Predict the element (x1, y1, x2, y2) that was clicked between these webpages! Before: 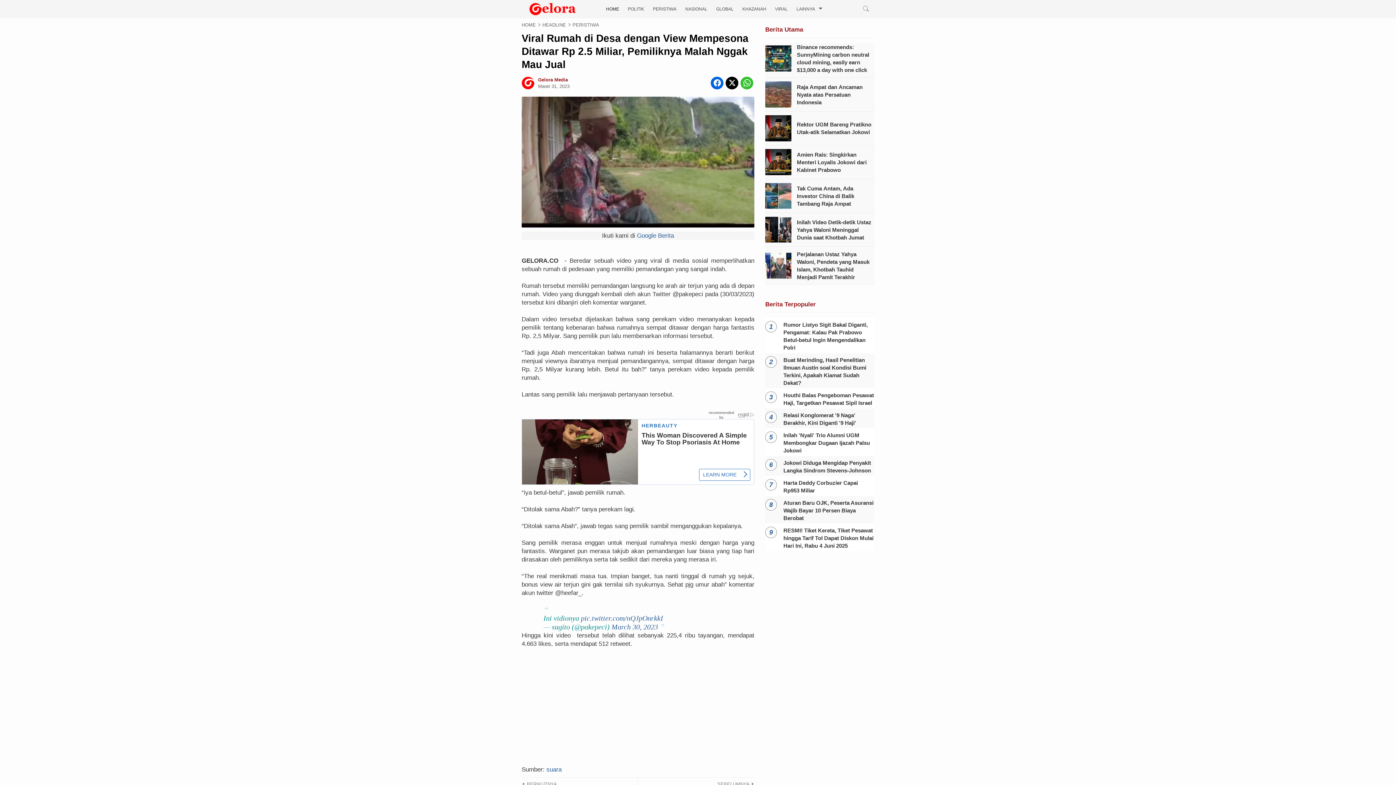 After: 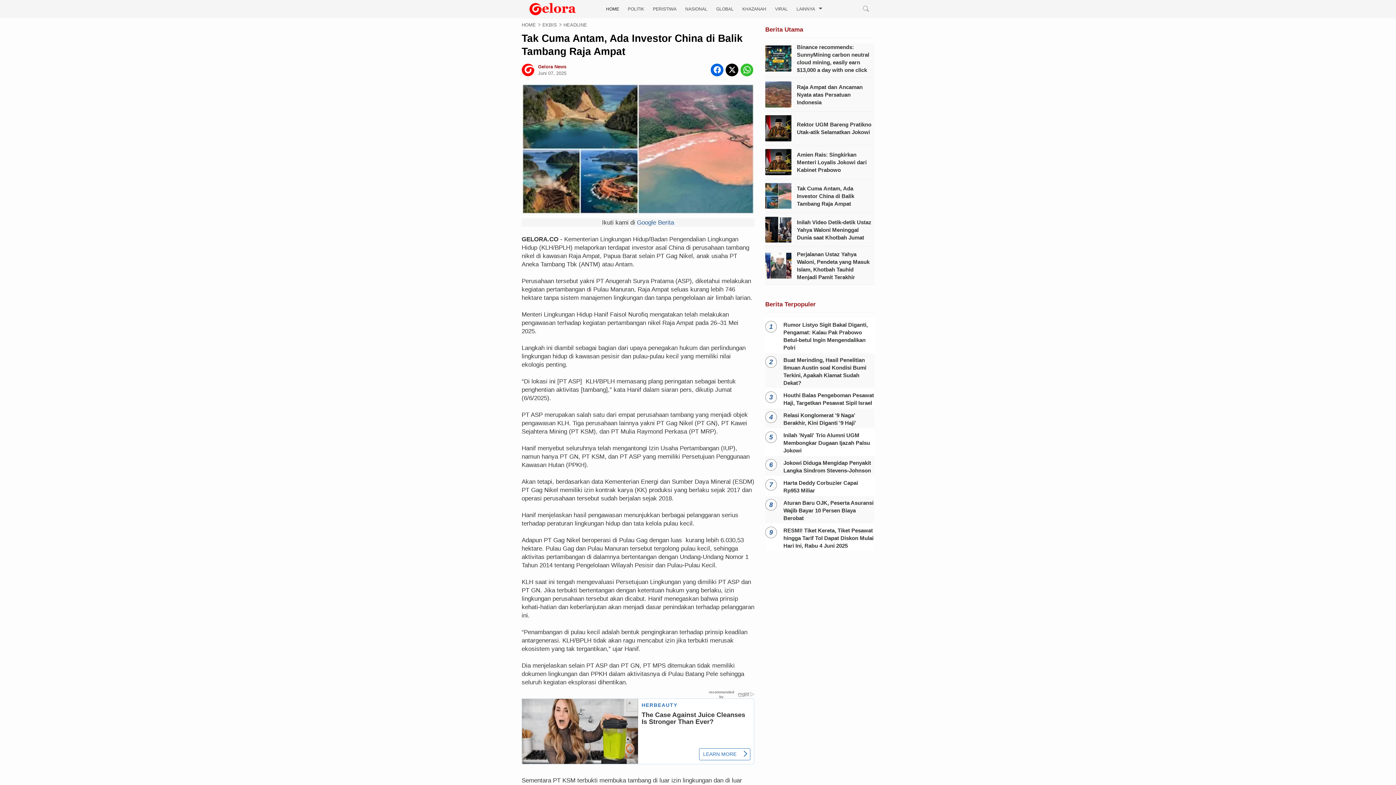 Action: bbox: (765, 182, 874, 209) label: Tak Cuma Antam, Ada Investor China di Balik Tambang Raja Ampat